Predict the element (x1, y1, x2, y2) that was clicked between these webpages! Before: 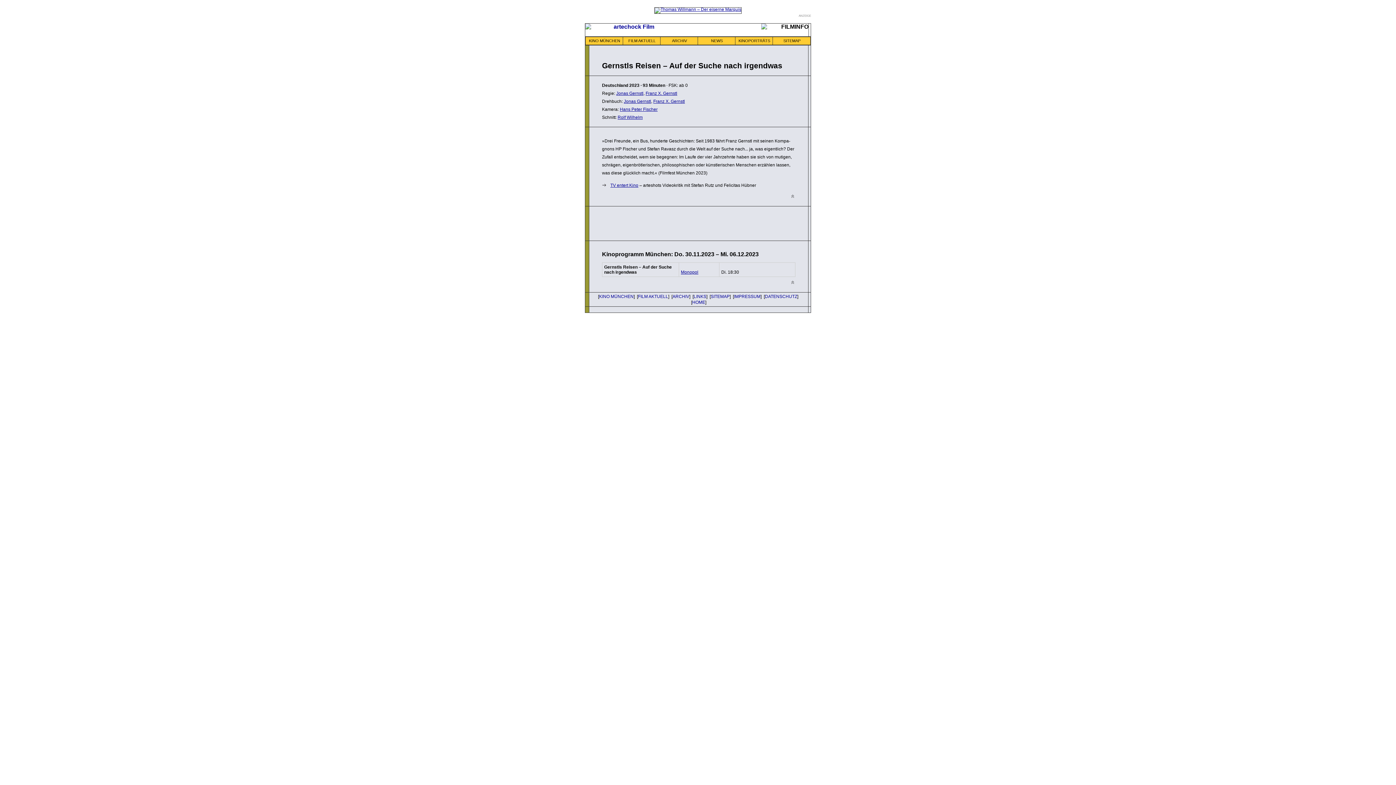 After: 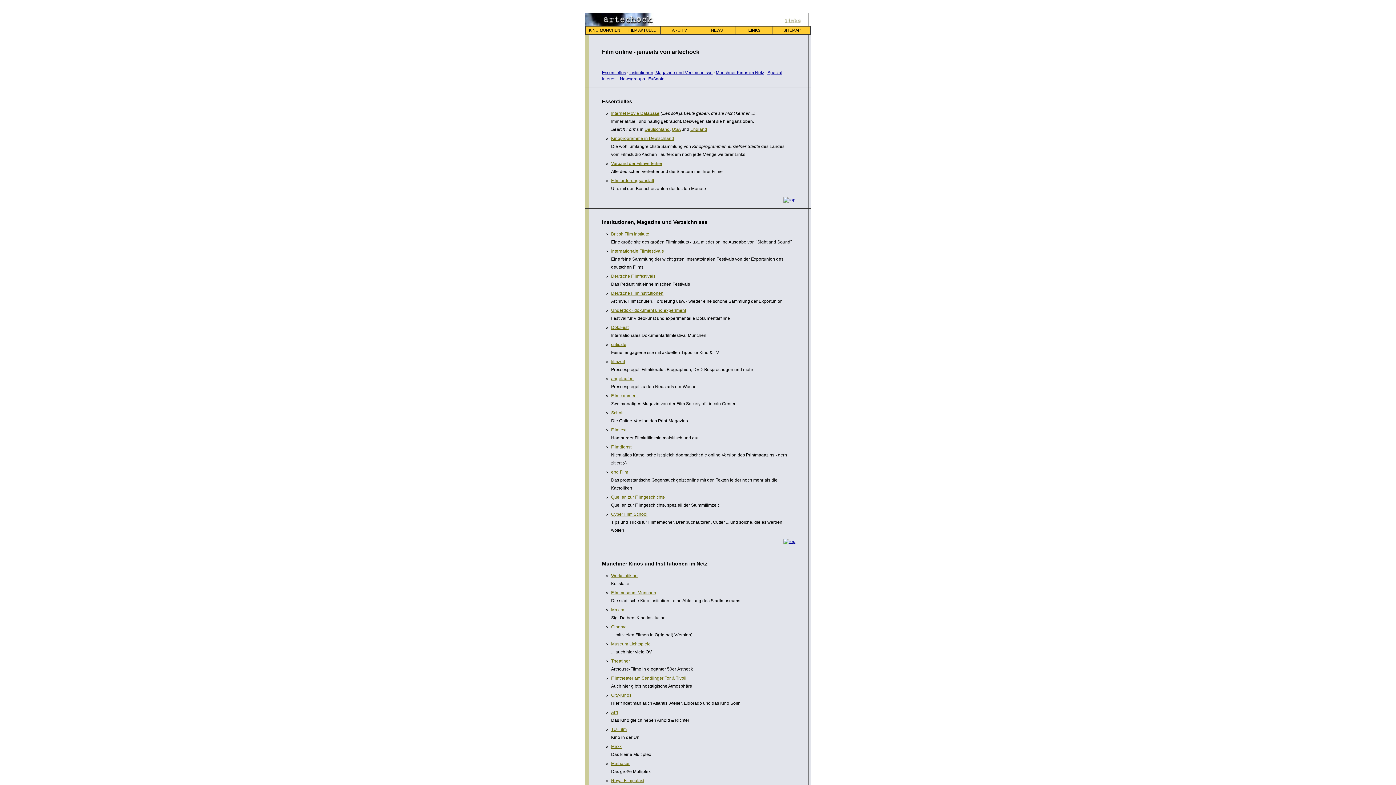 Action: bbox: (693, 294, 706, 299) label: LINKS